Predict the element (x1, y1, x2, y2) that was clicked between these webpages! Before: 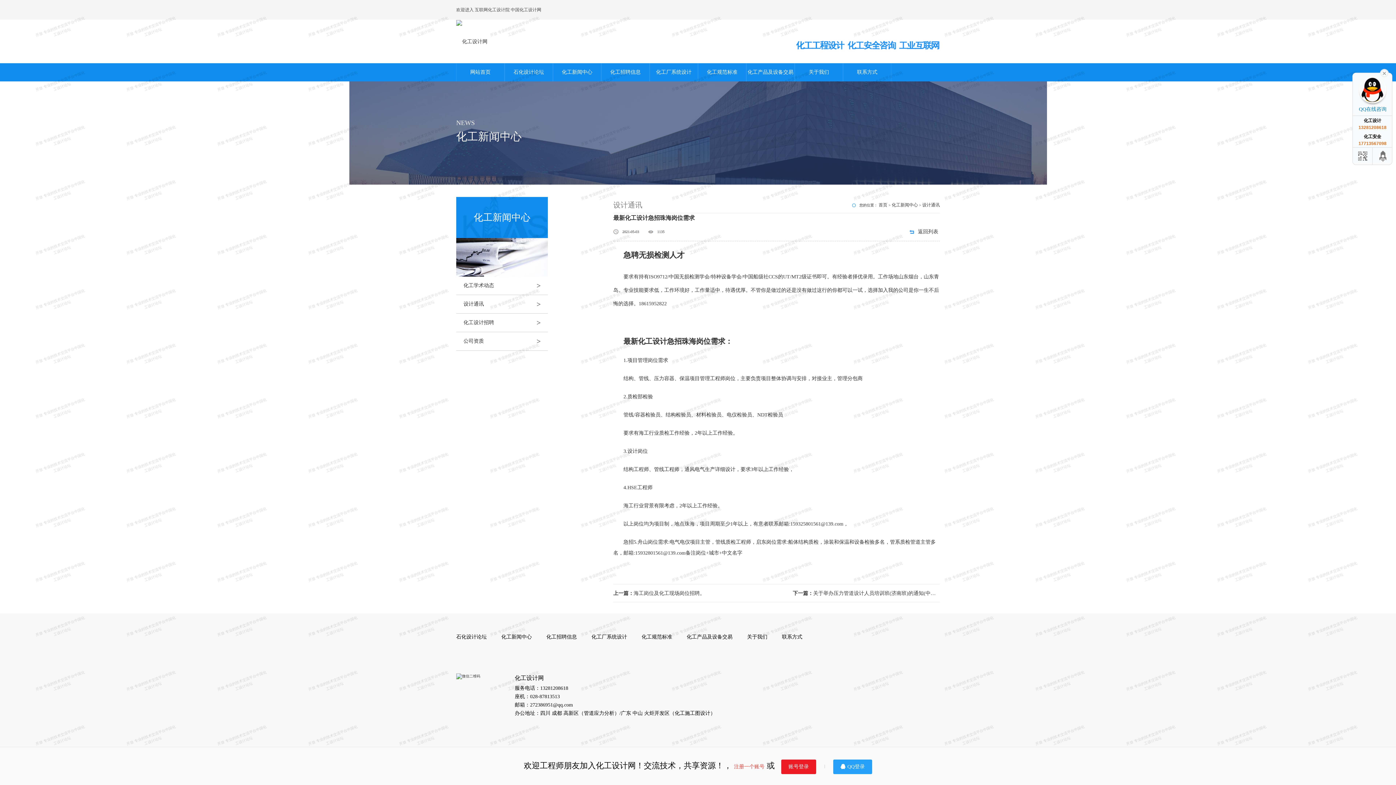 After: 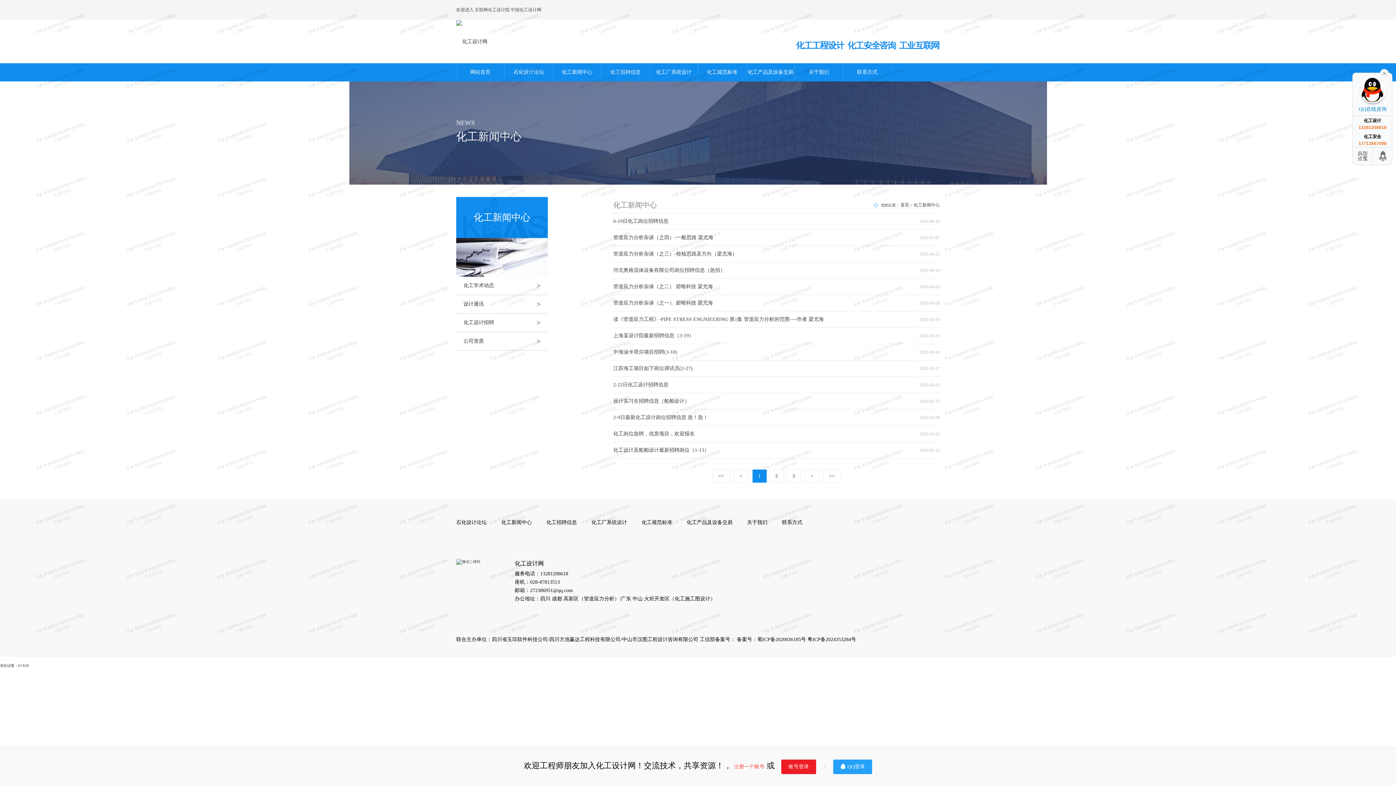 Action: label: 化工新闻中心 bbox: (553, 63, 601, 81)